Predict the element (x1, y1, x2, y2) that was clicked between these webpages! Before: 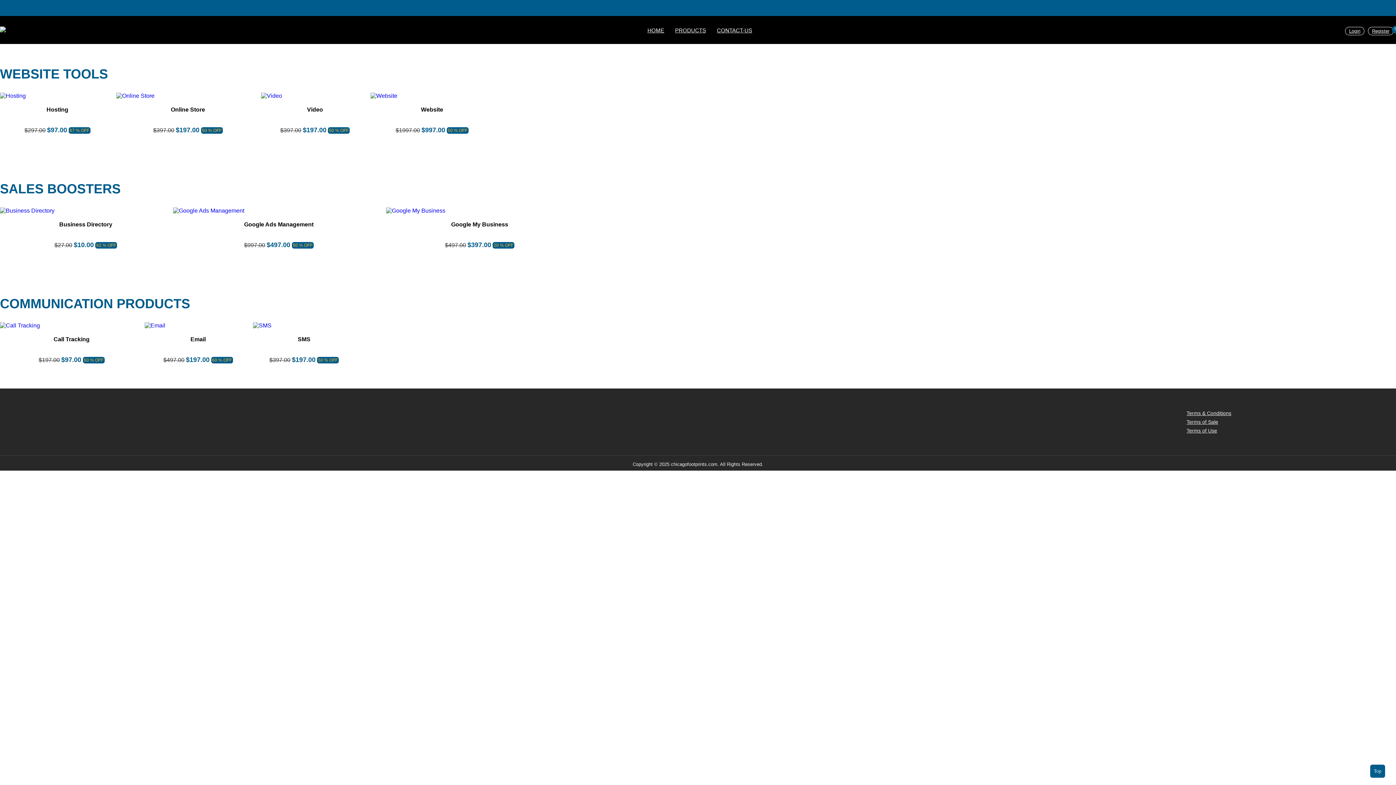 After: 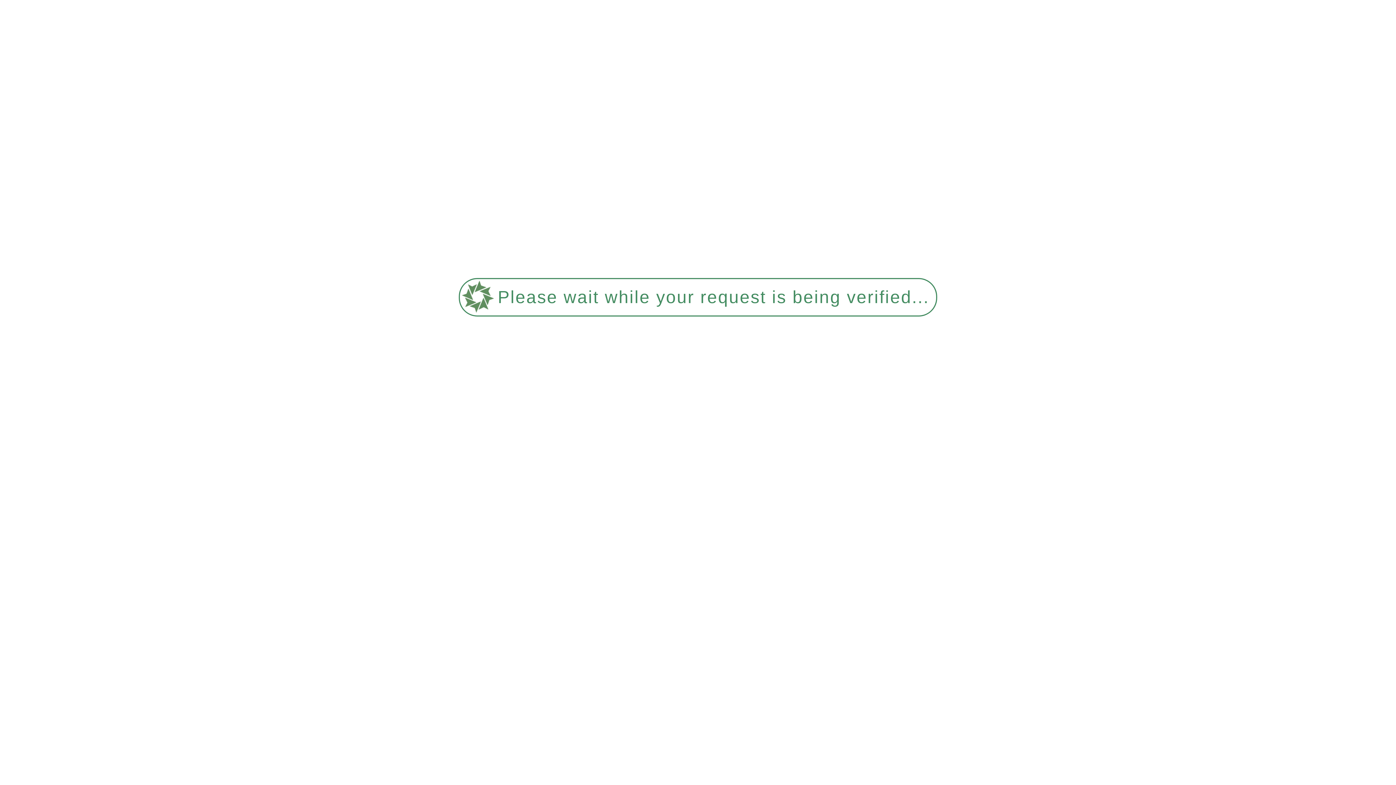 Action: bbox: (1368, 26, 1393, 35) label: Register